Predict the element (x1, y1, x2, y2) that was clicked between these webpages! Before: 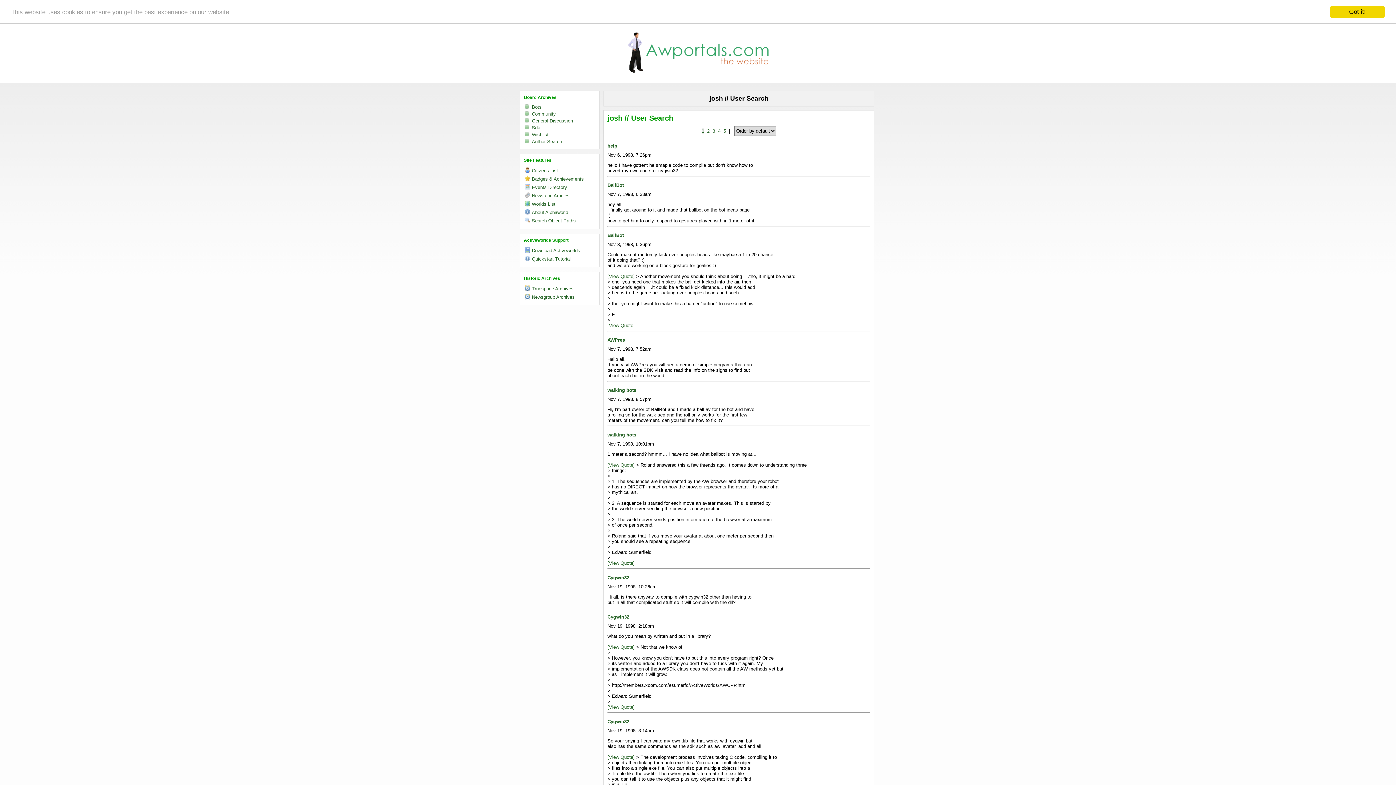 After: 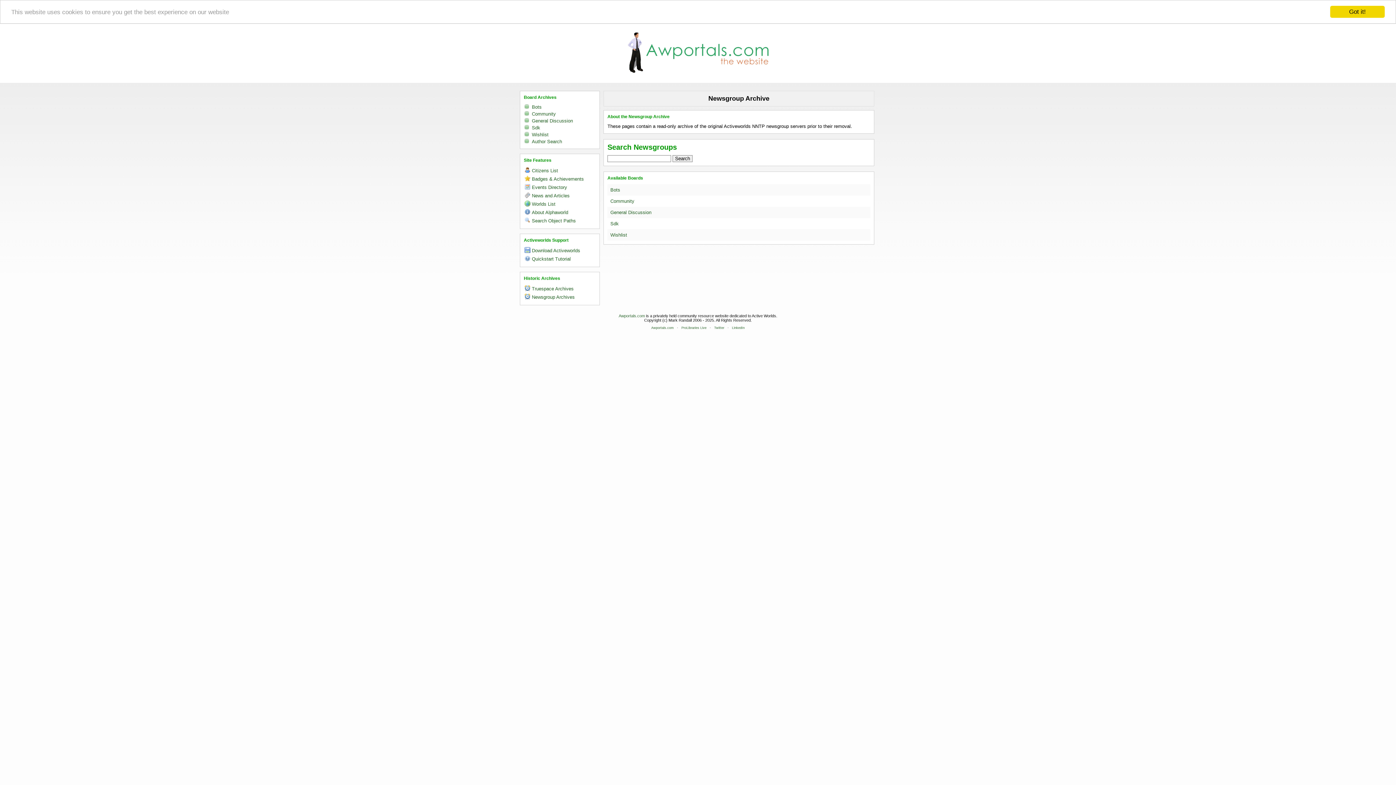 Action: label: Newsgroup Archives bbox: (532, 294, 574, 300)